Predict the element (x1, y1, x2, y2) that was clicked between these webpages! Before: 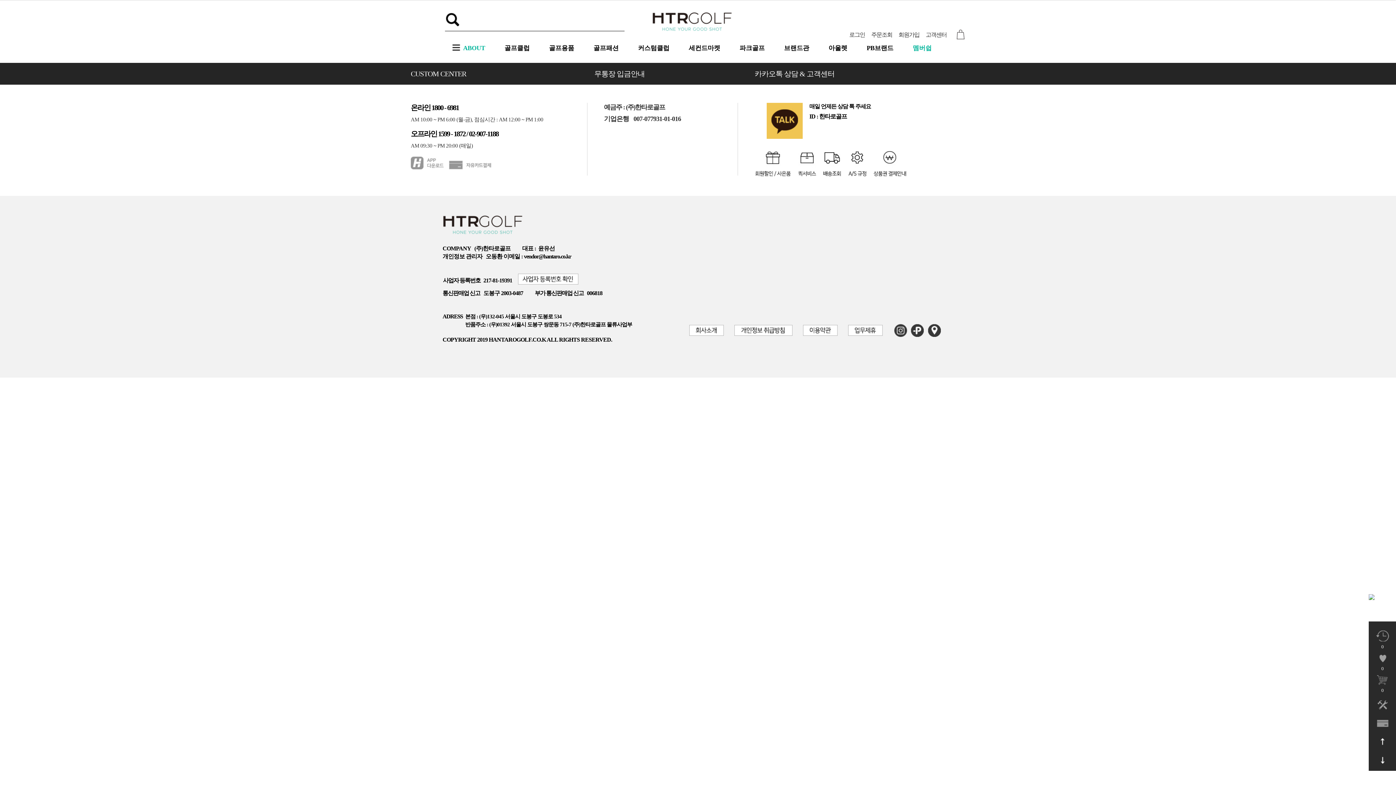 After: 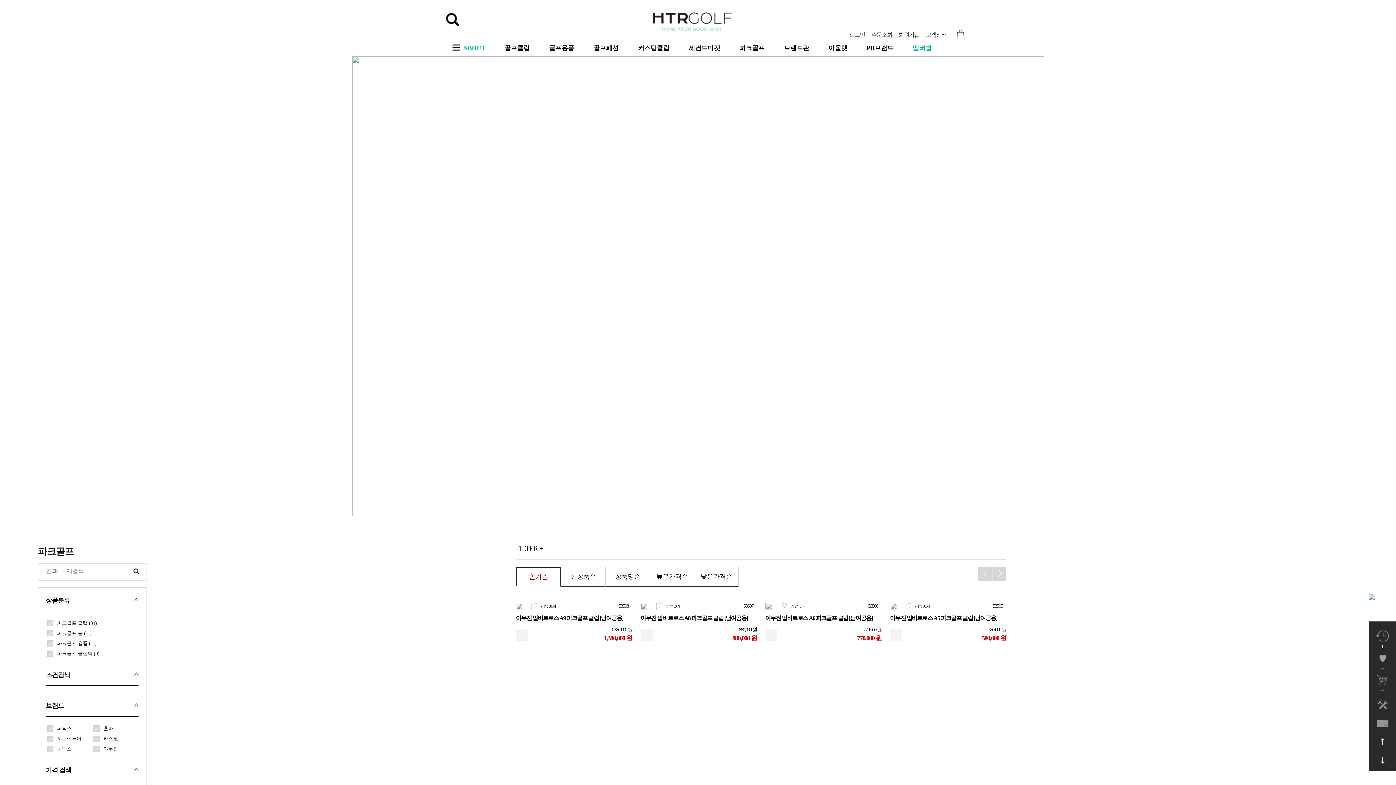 Action: label: 파크골프 bbox: (739, 43, 764, 52)